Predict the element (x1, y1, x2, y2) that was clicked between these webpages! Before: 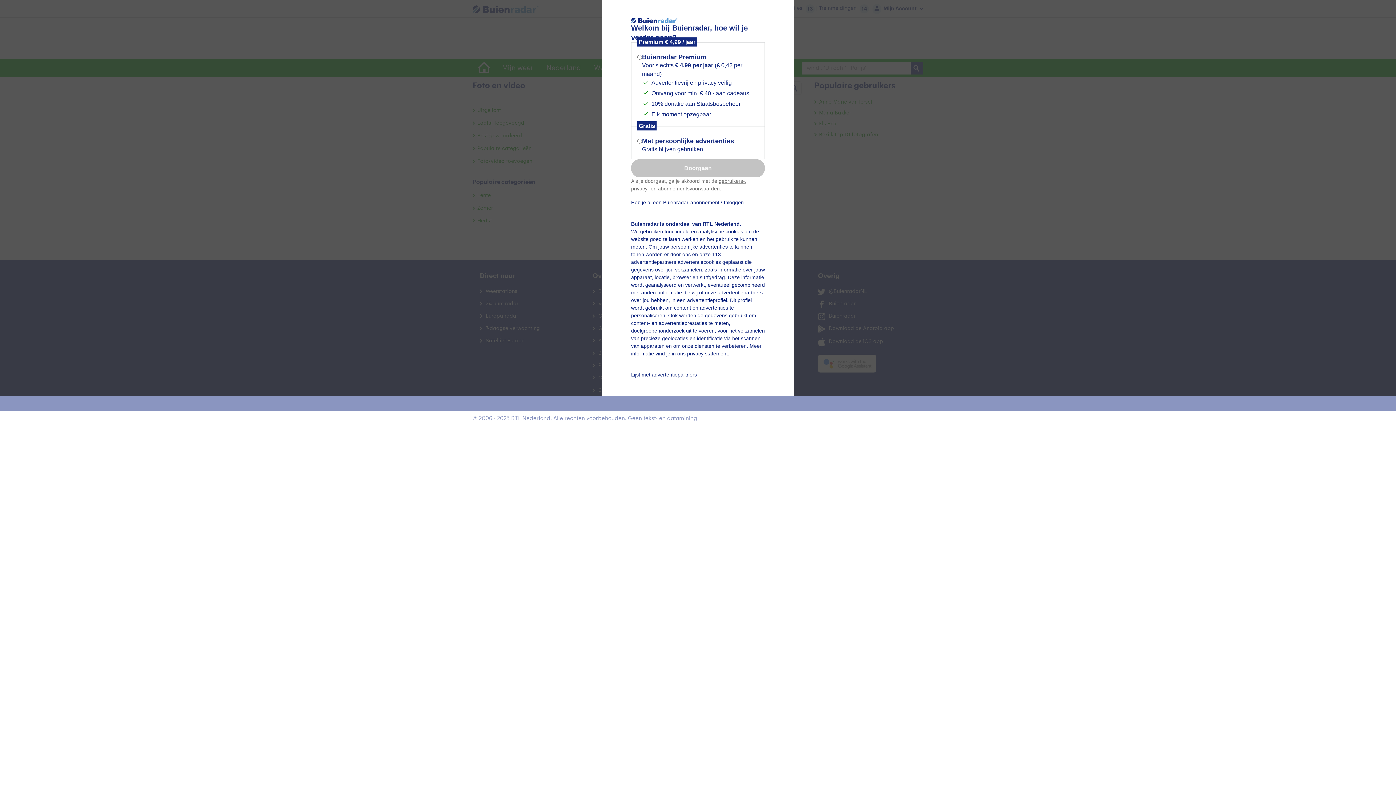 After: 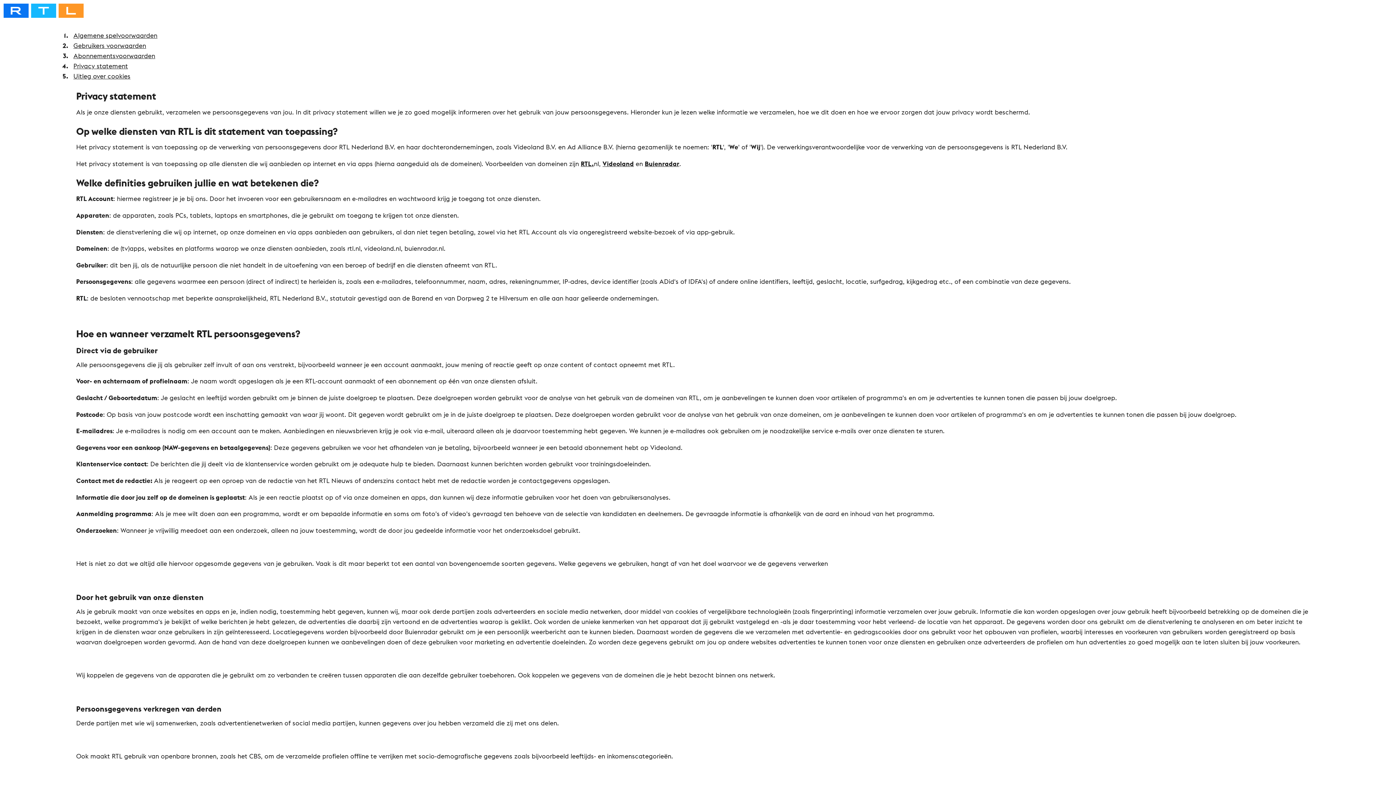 Action: label: privacy- bbox: (631, 185, 649, 191)